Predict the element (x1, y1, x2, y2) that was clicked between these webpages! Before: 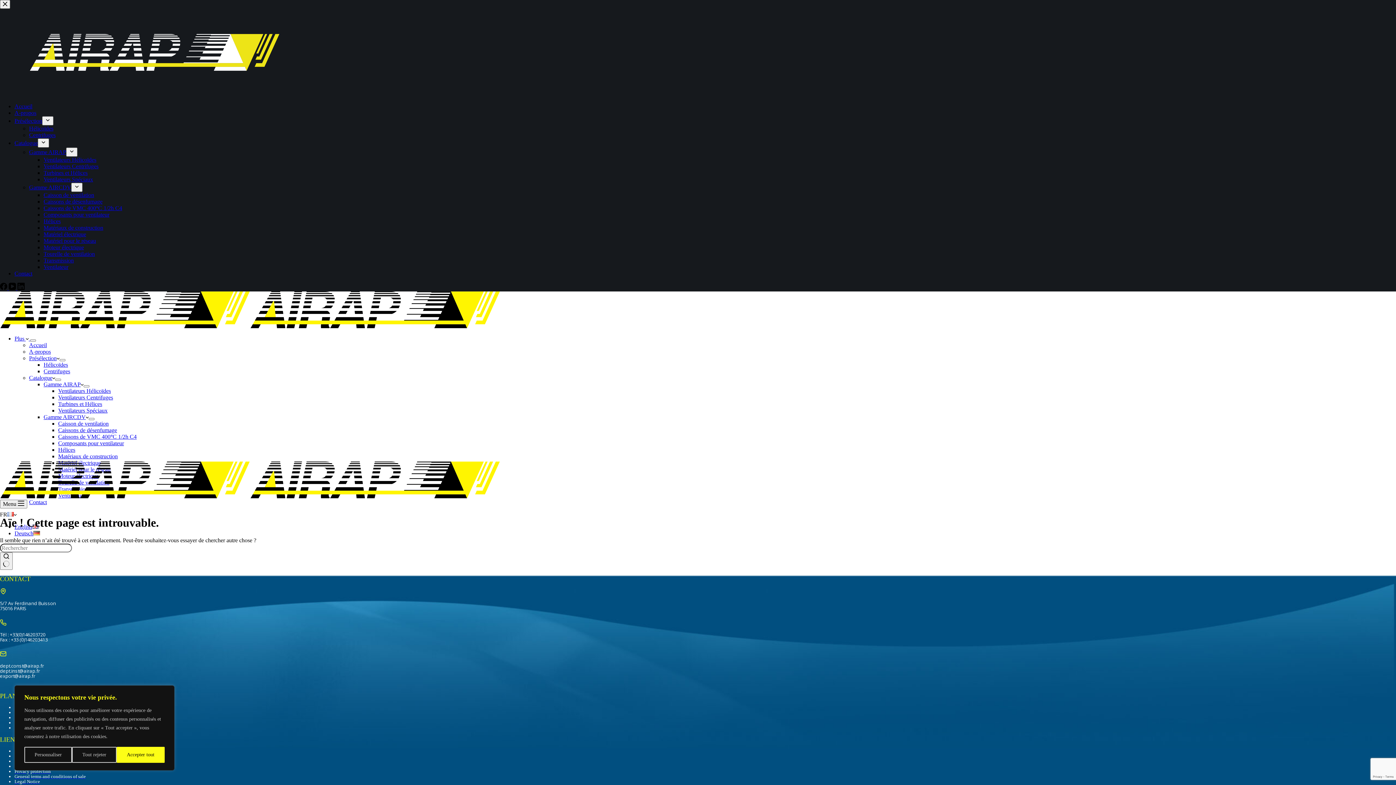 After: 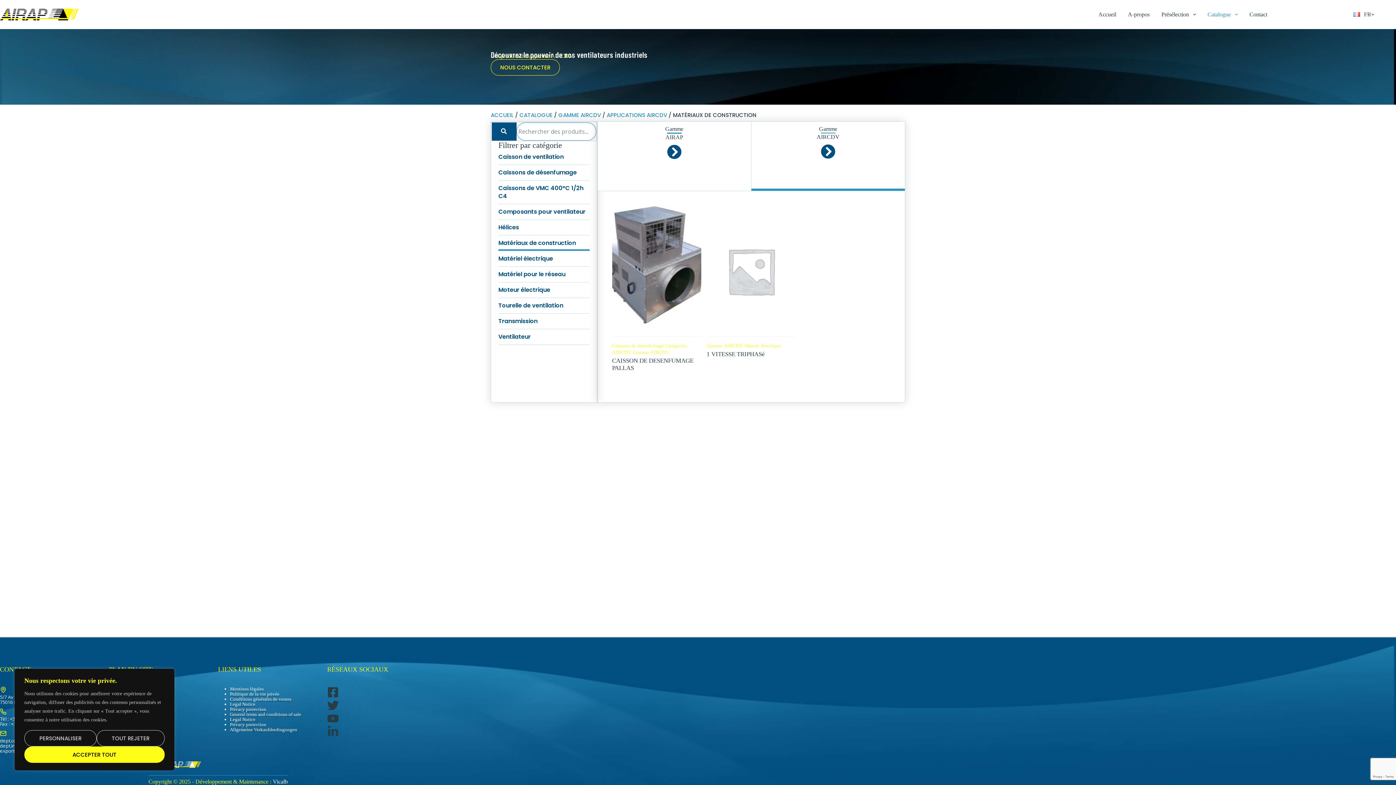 Action: label: Matériaux de construction bbox: (58, 453, 117, 459)